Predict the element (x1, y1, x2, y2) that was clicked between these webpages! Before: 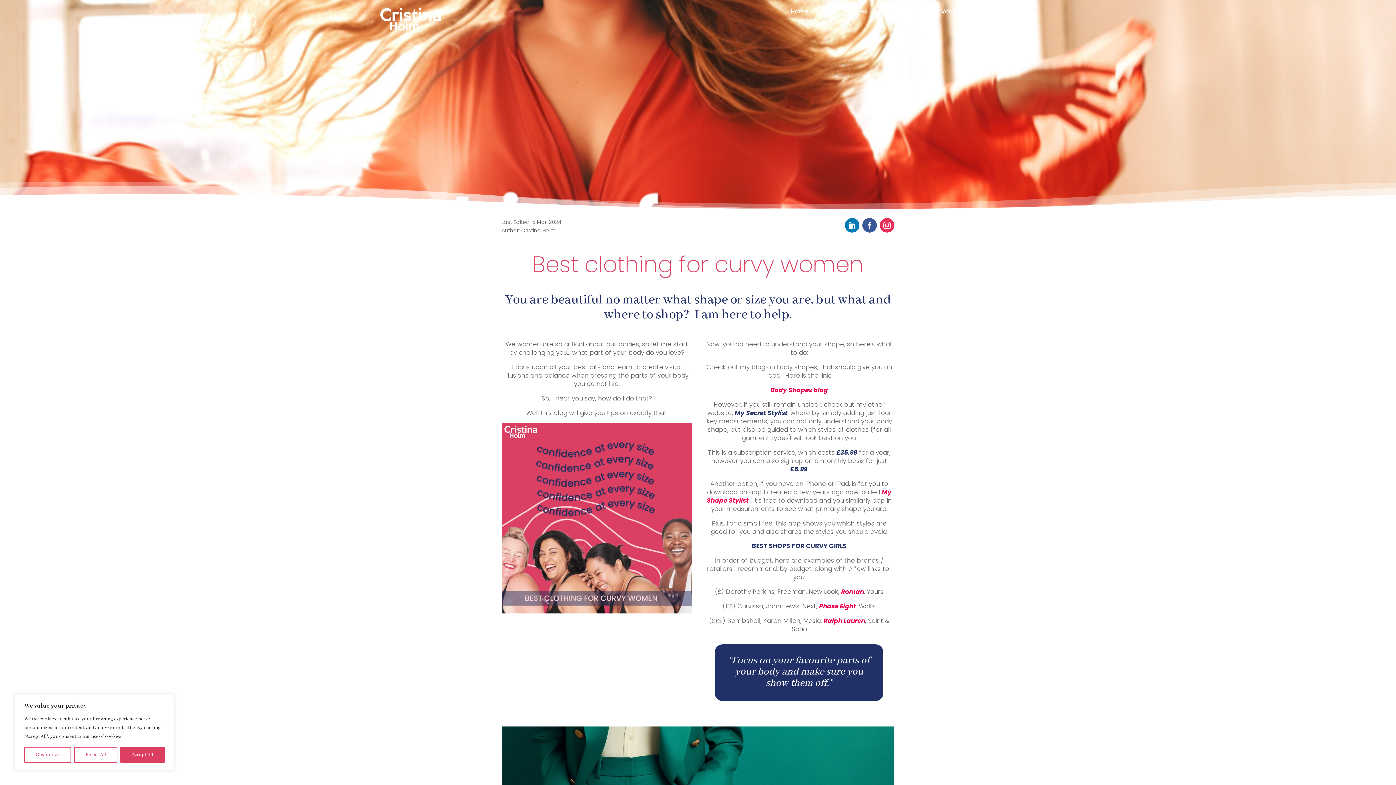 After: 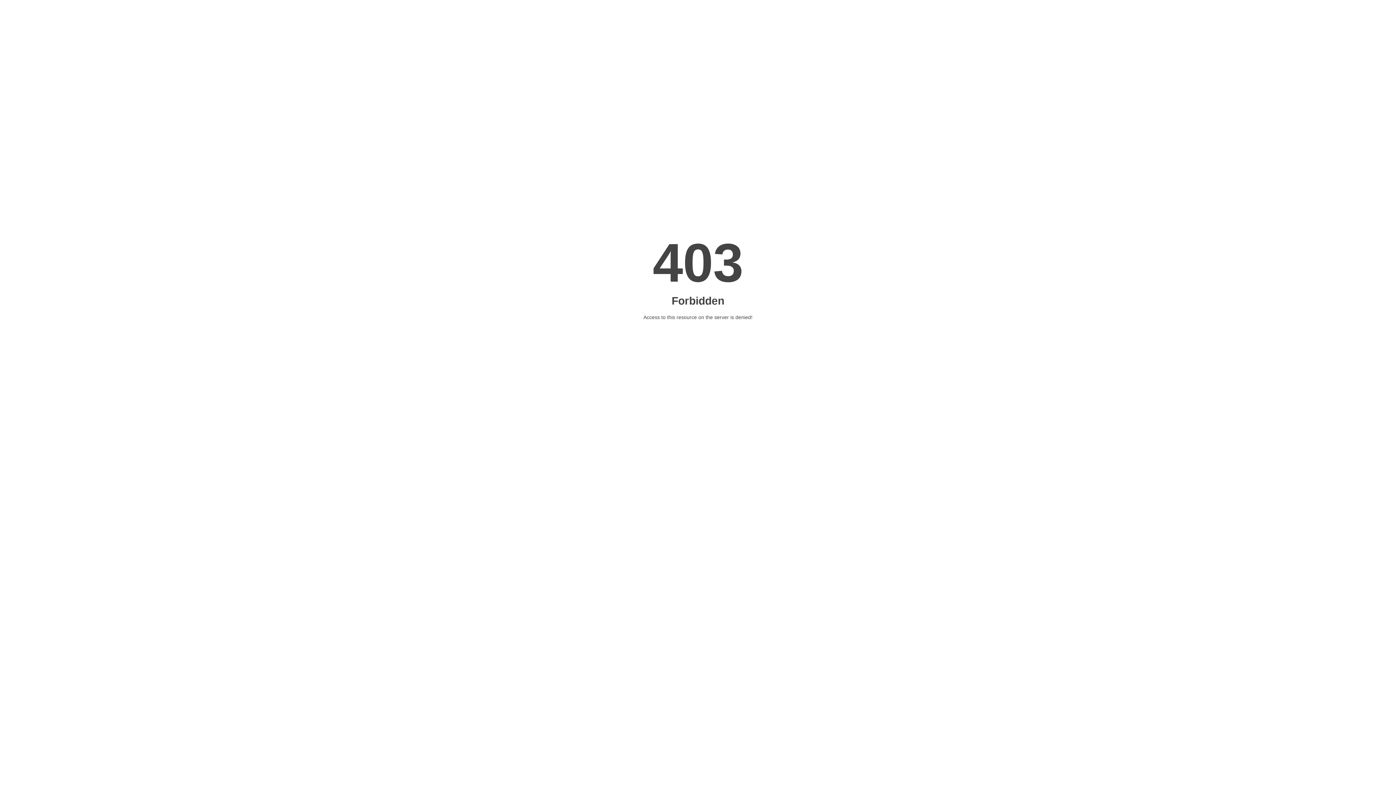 Action: label: My Secret Stylist bbox: (734, 408, 787, 417)